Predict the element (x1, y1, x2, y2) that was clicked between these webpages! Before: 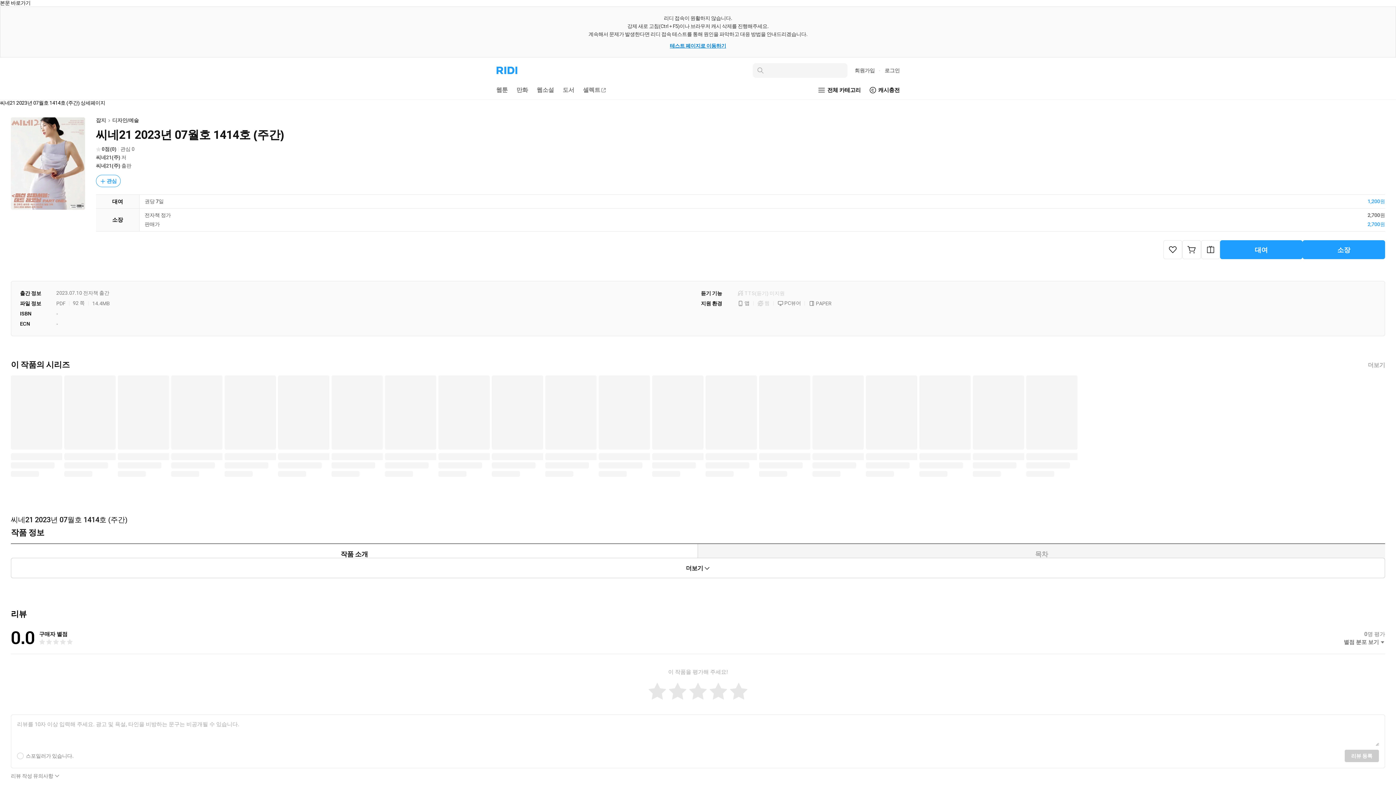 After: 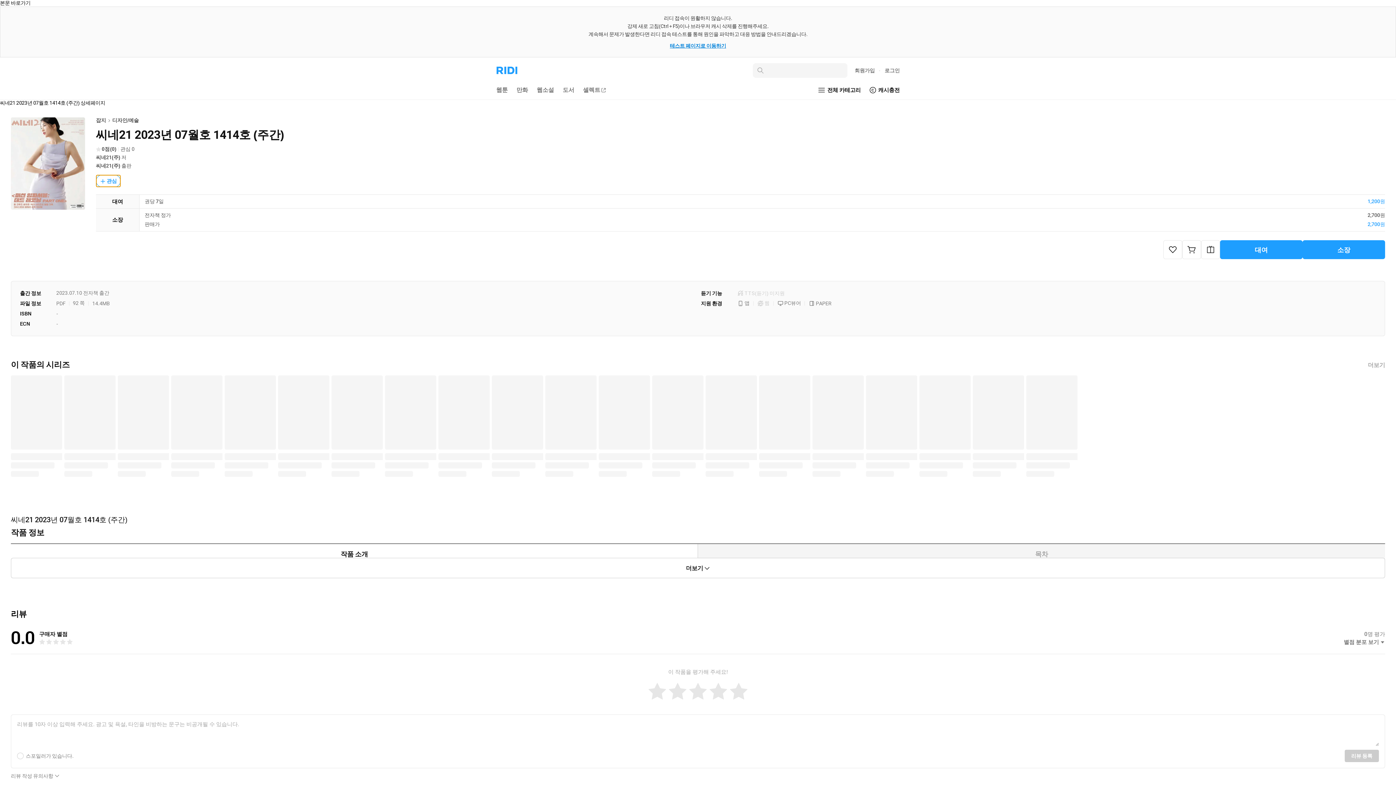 Action: bbox: (96, 174, 120, 187) label: 관심